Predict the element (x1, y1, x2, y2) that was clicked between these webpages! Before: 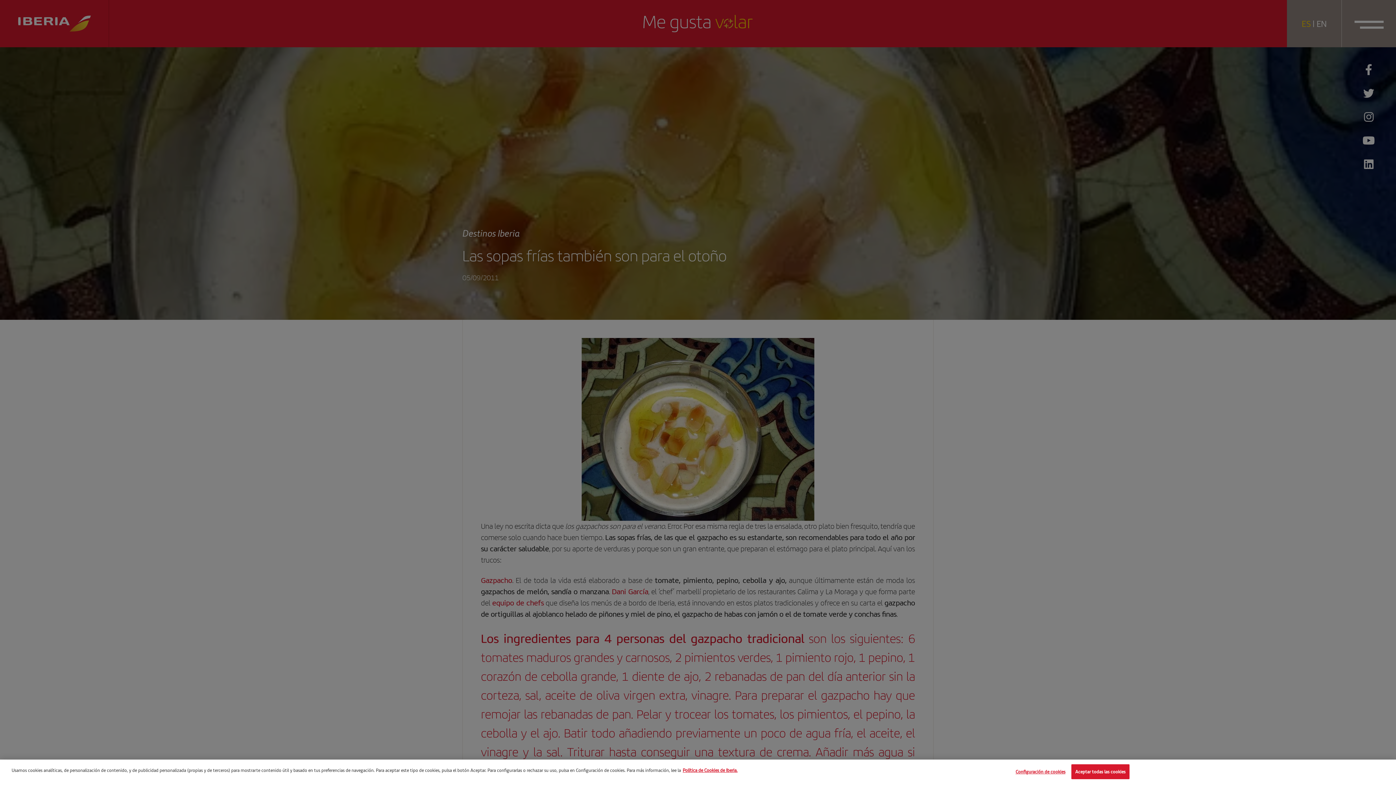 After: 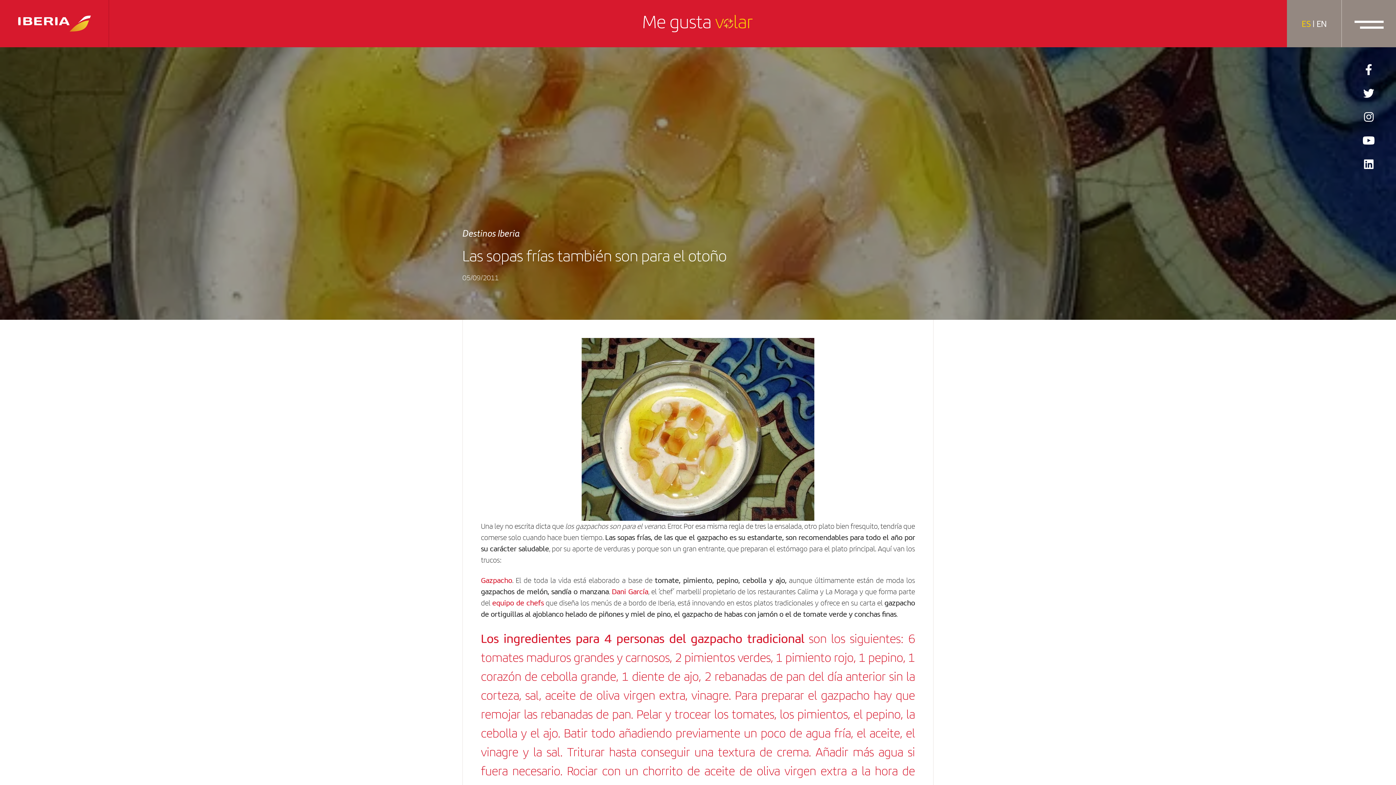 Action: label: Aceptar todas las cookies bbox: (1071, 764, 1129, 779)